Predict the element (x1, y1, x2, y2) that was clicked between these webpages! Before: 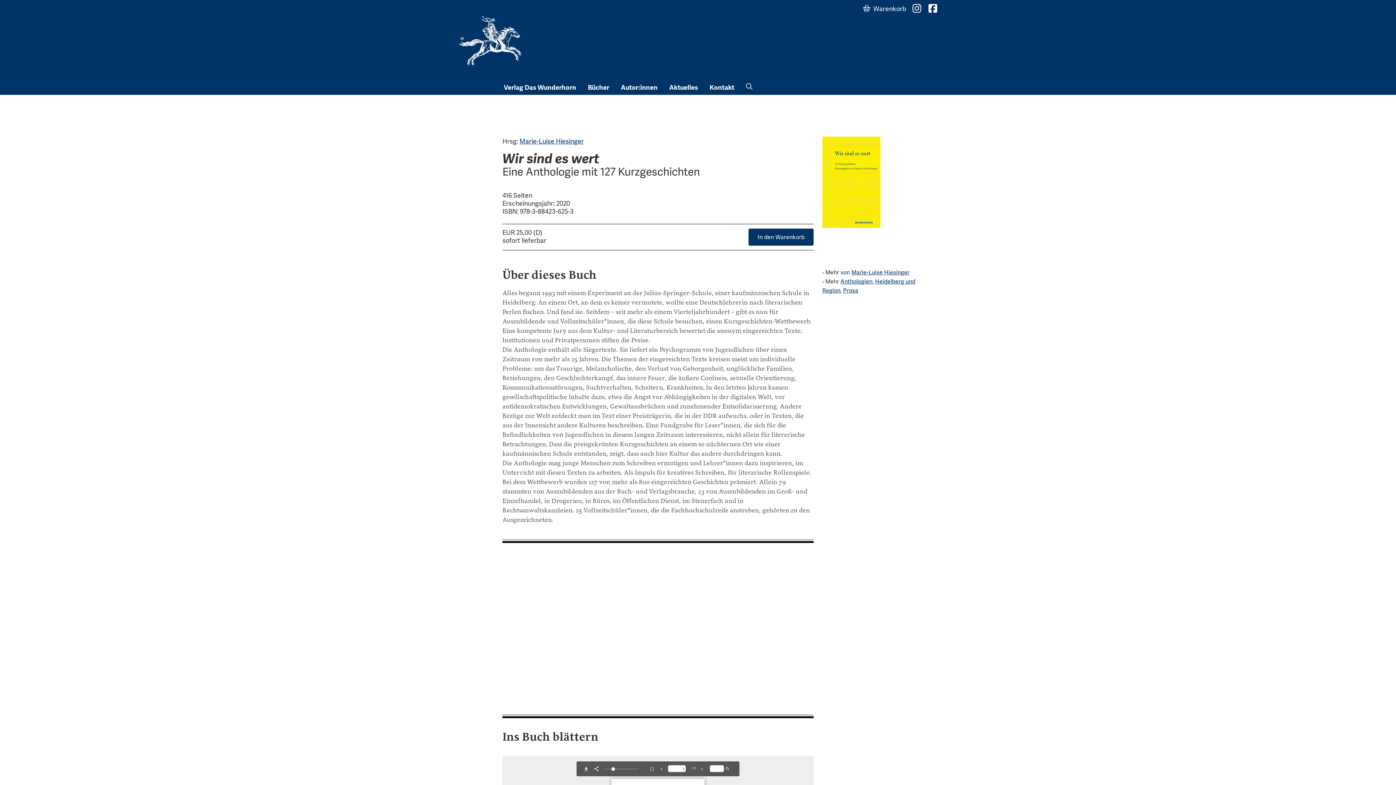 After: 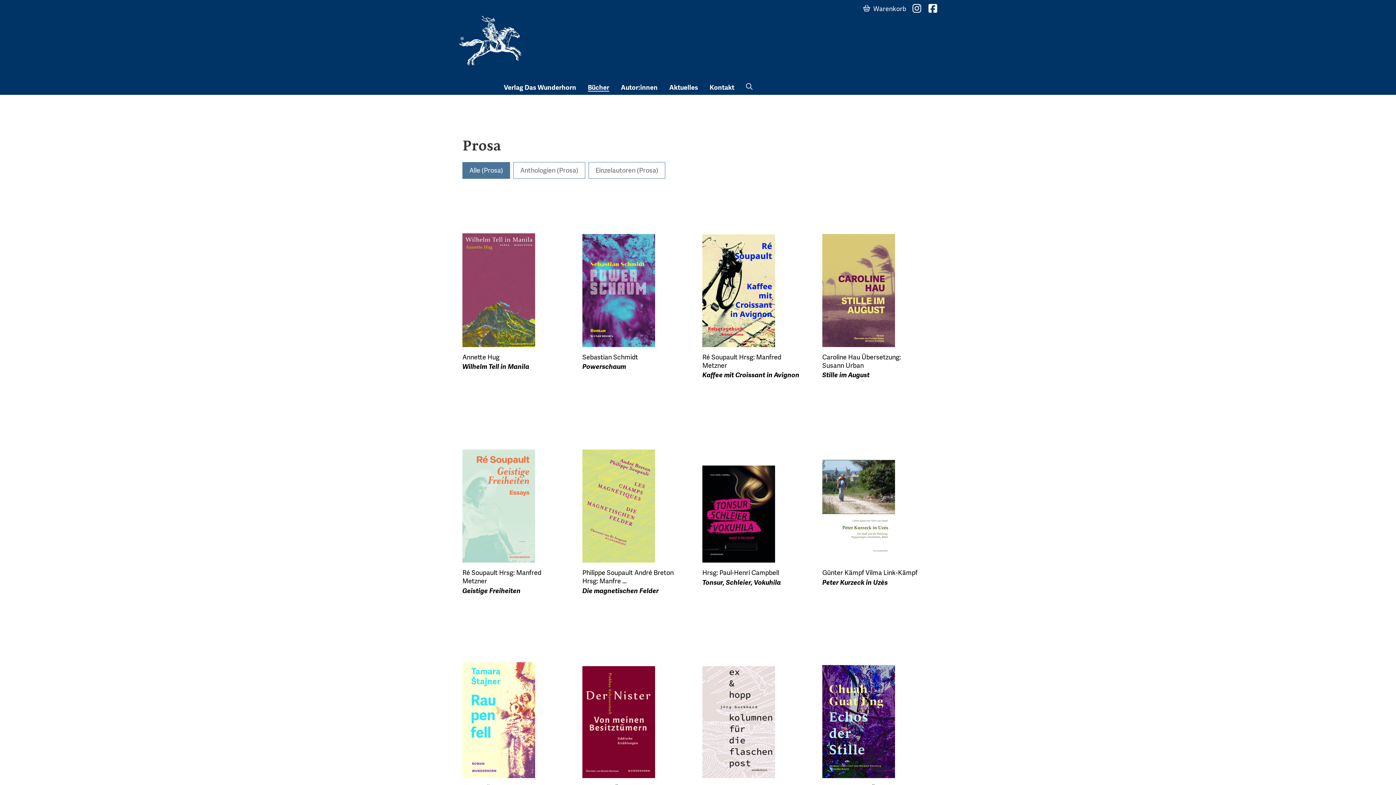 Action: bbox: (843, 286, 858, 294) label: Prosa